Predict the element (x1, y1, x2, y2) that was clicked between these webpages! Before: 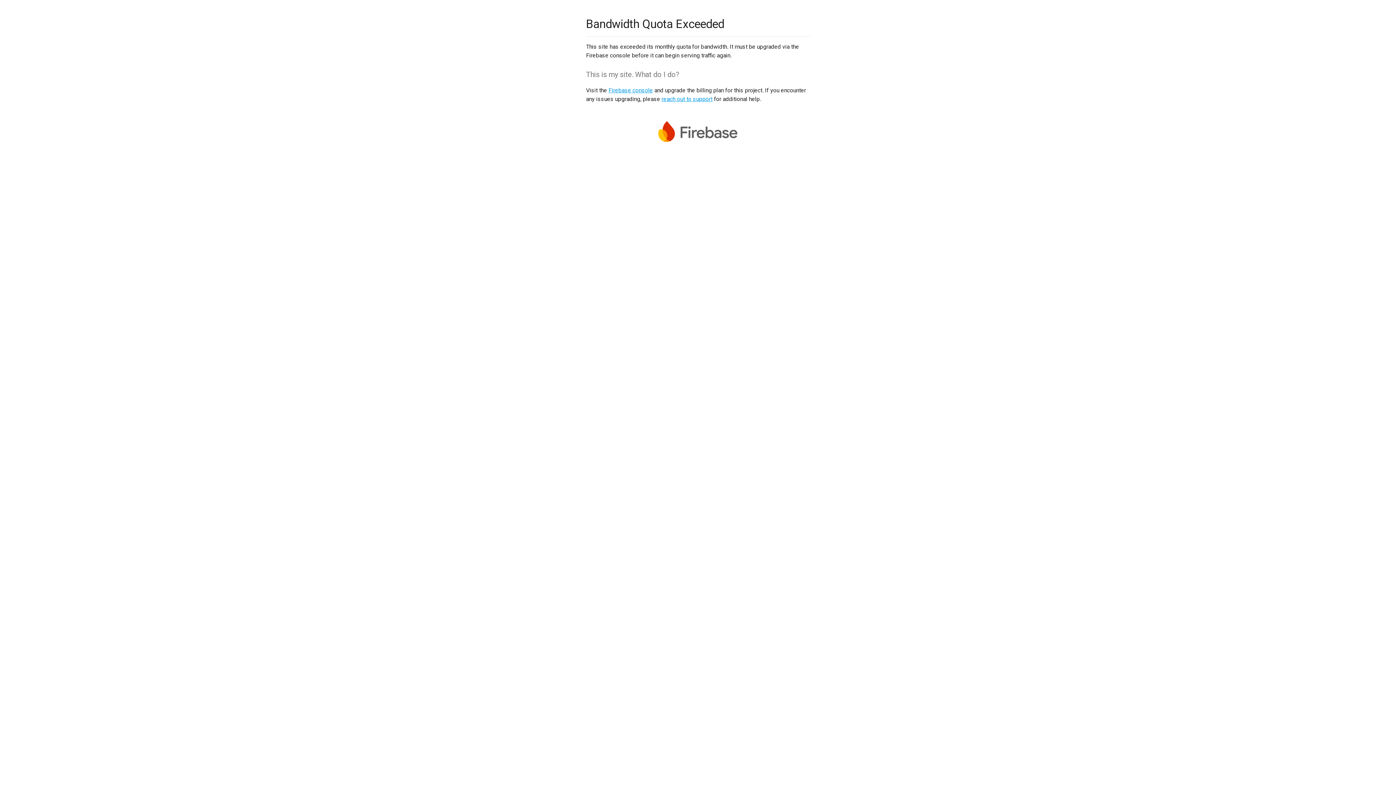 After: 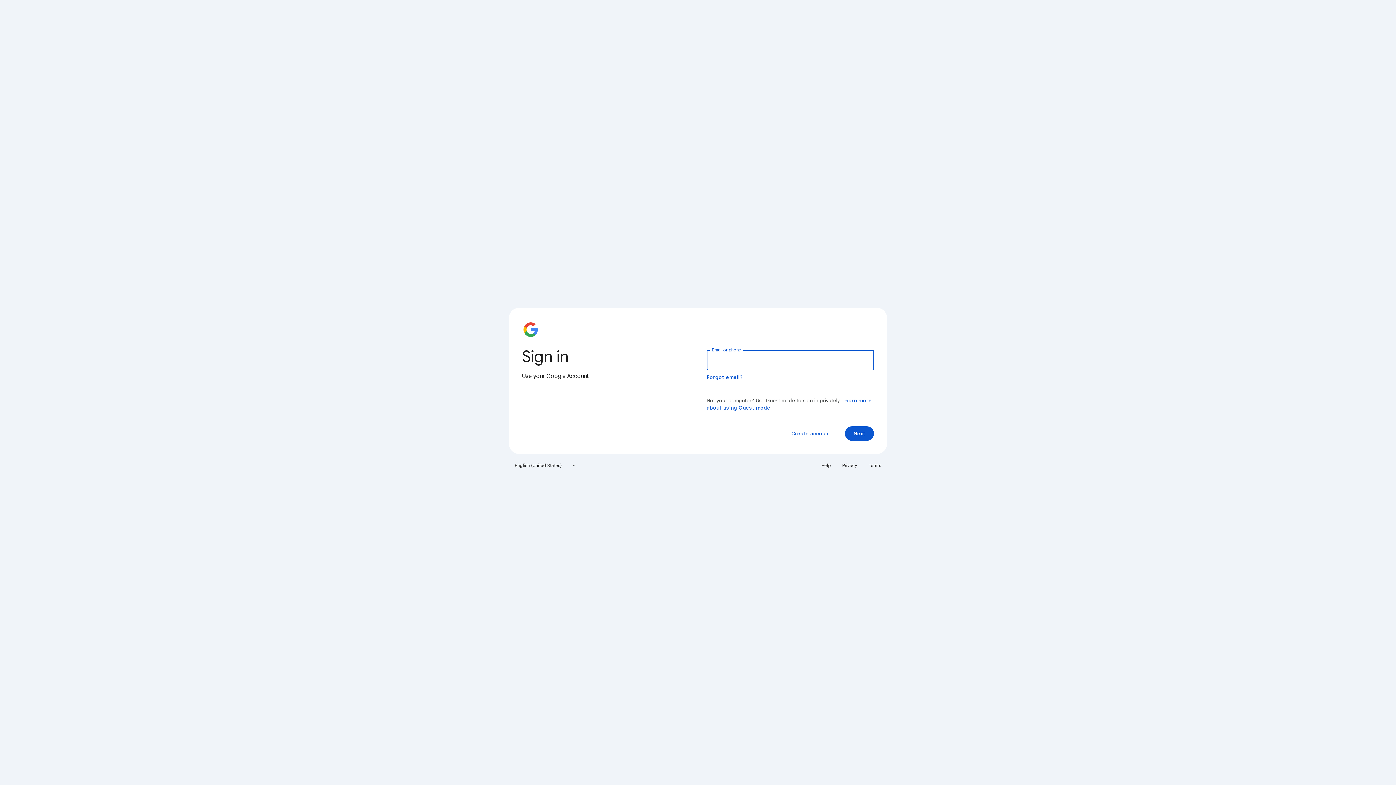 Action: bbox: (608, 86, 653, 93) label: Firebase console